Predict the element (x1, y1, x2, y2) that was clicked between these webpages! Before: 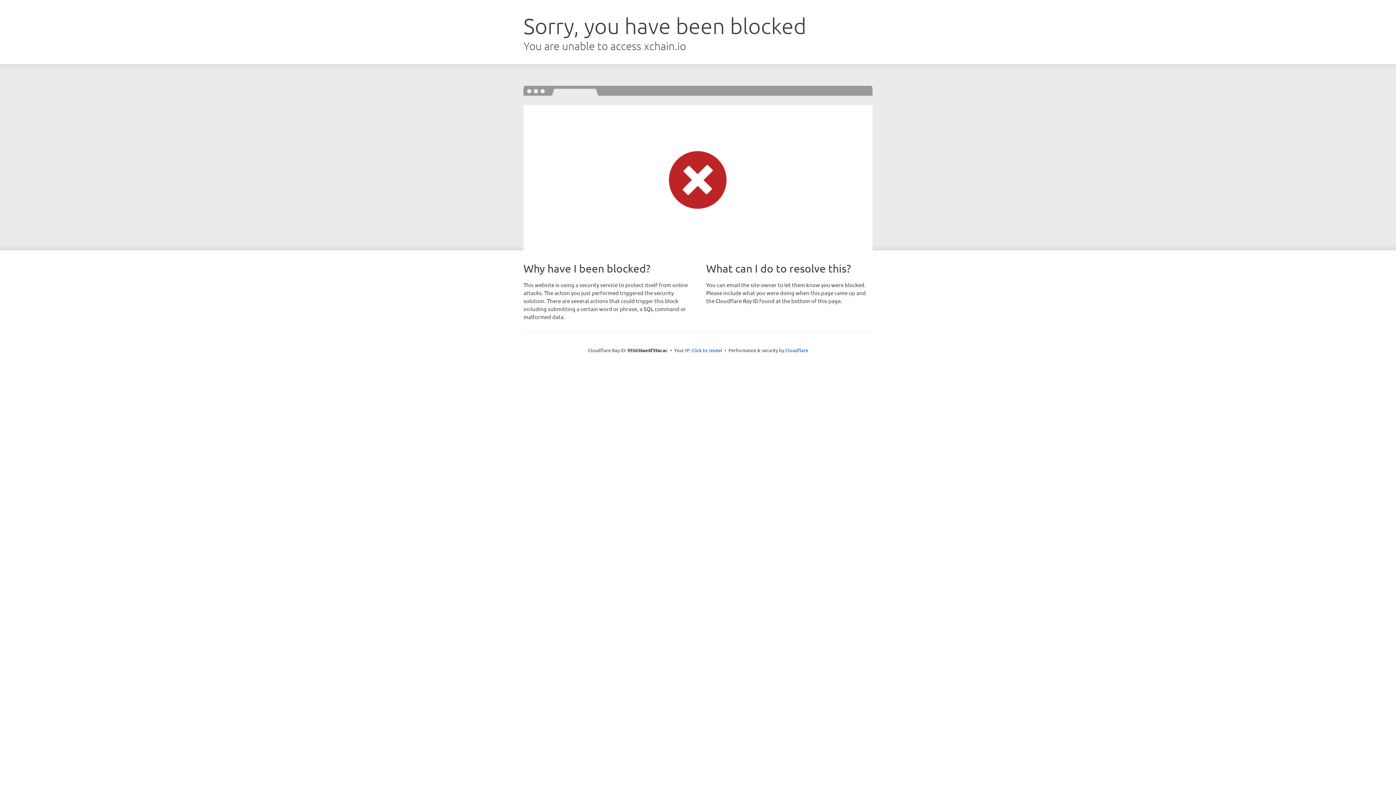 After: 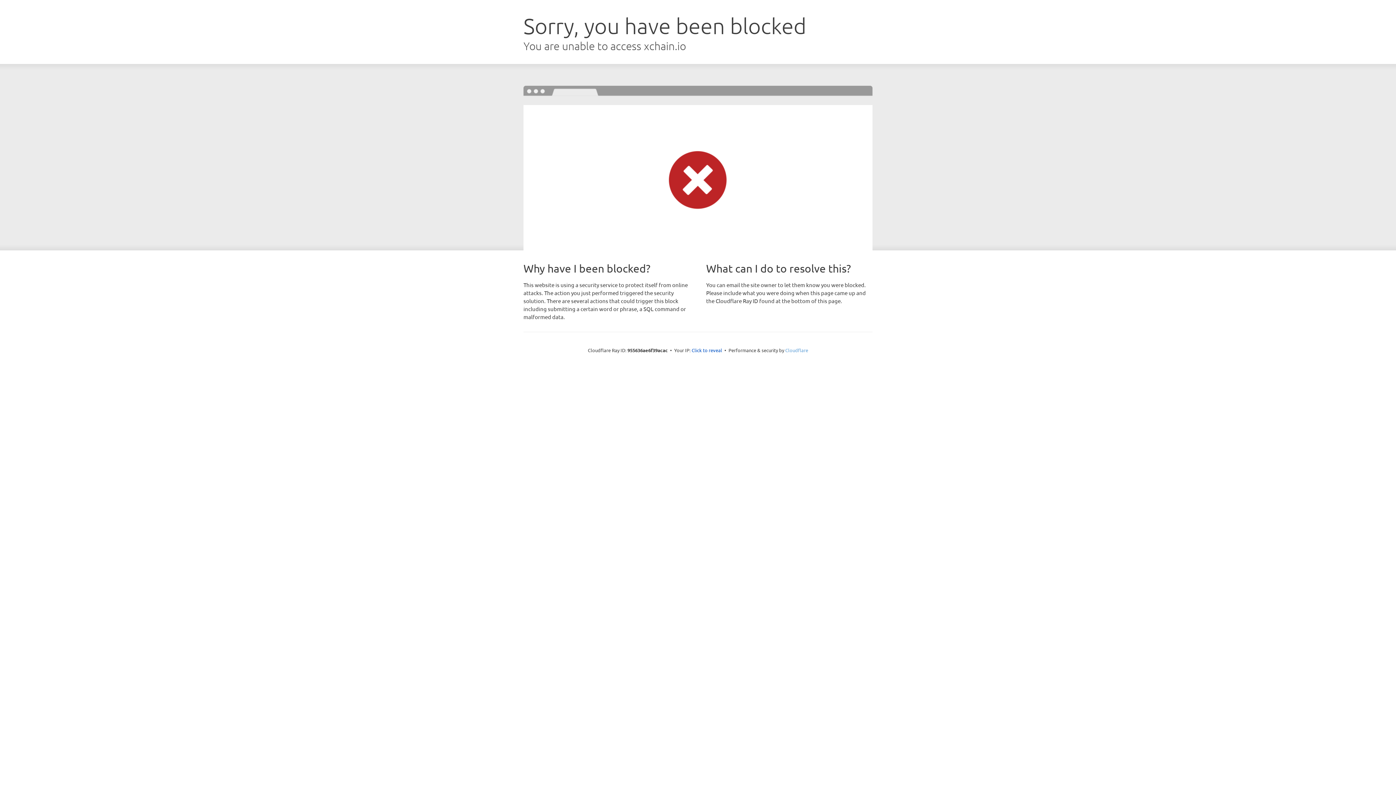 Action: bbox: (785, 347, 808, 353) label: Cloudflare